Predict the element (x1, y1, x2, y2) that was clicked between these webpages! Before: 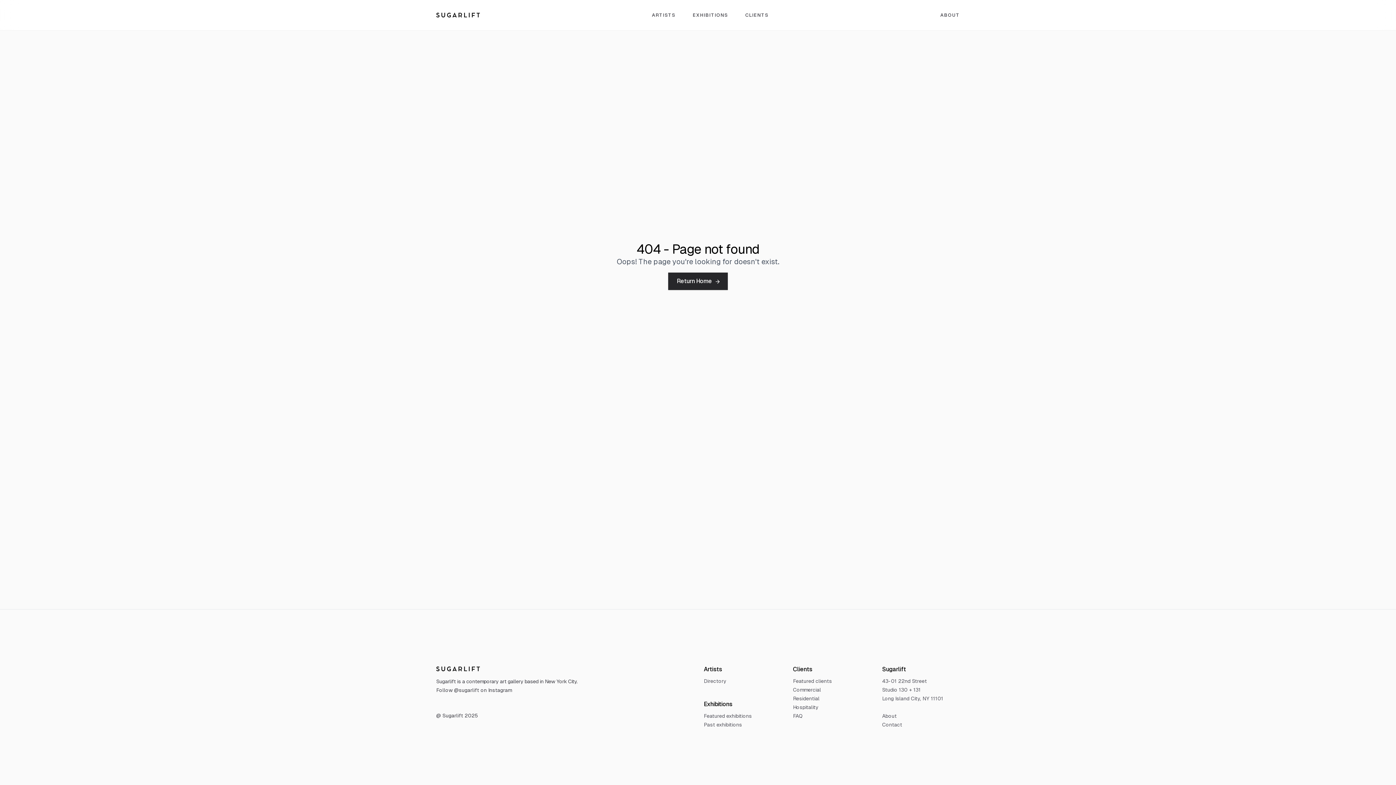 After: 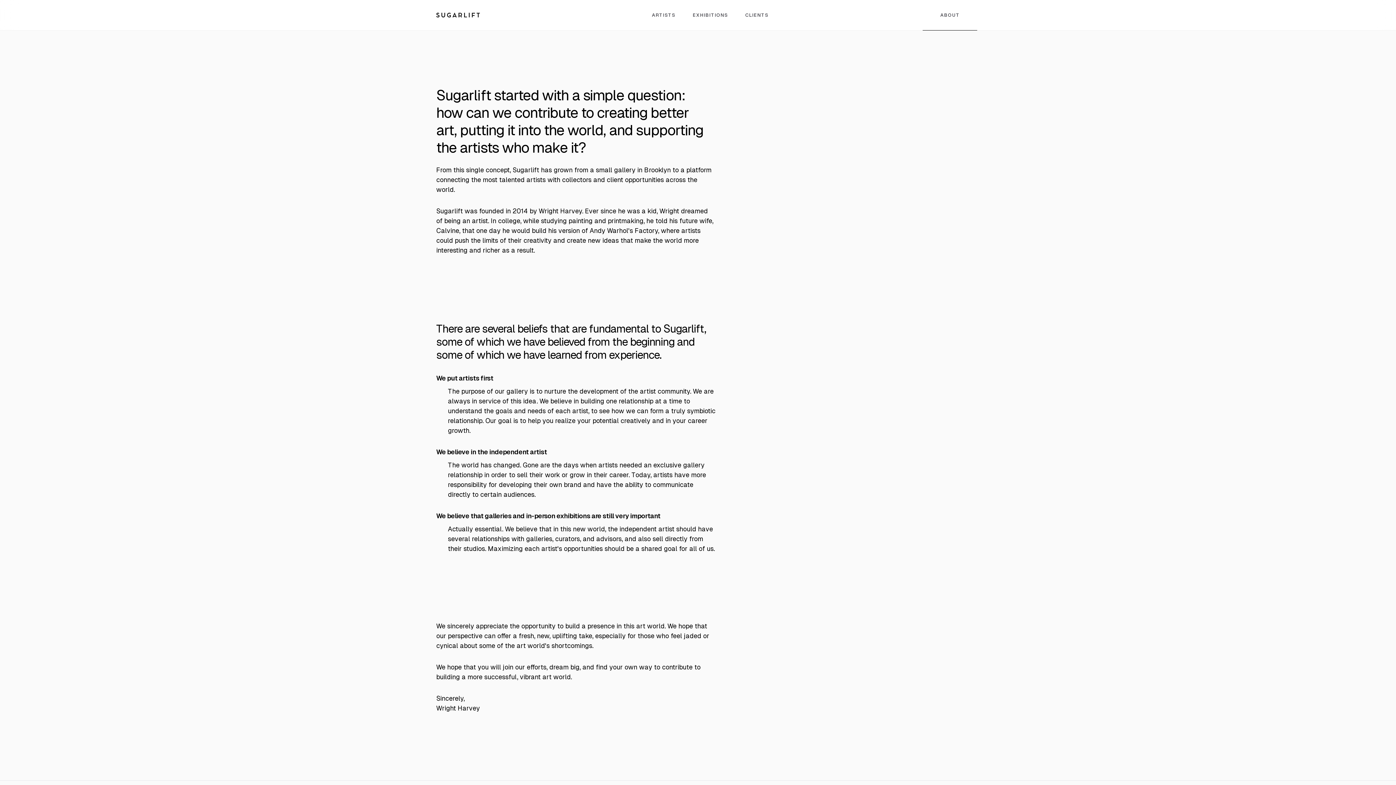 Action: bbox: (882, 712, 959, 720) label: About